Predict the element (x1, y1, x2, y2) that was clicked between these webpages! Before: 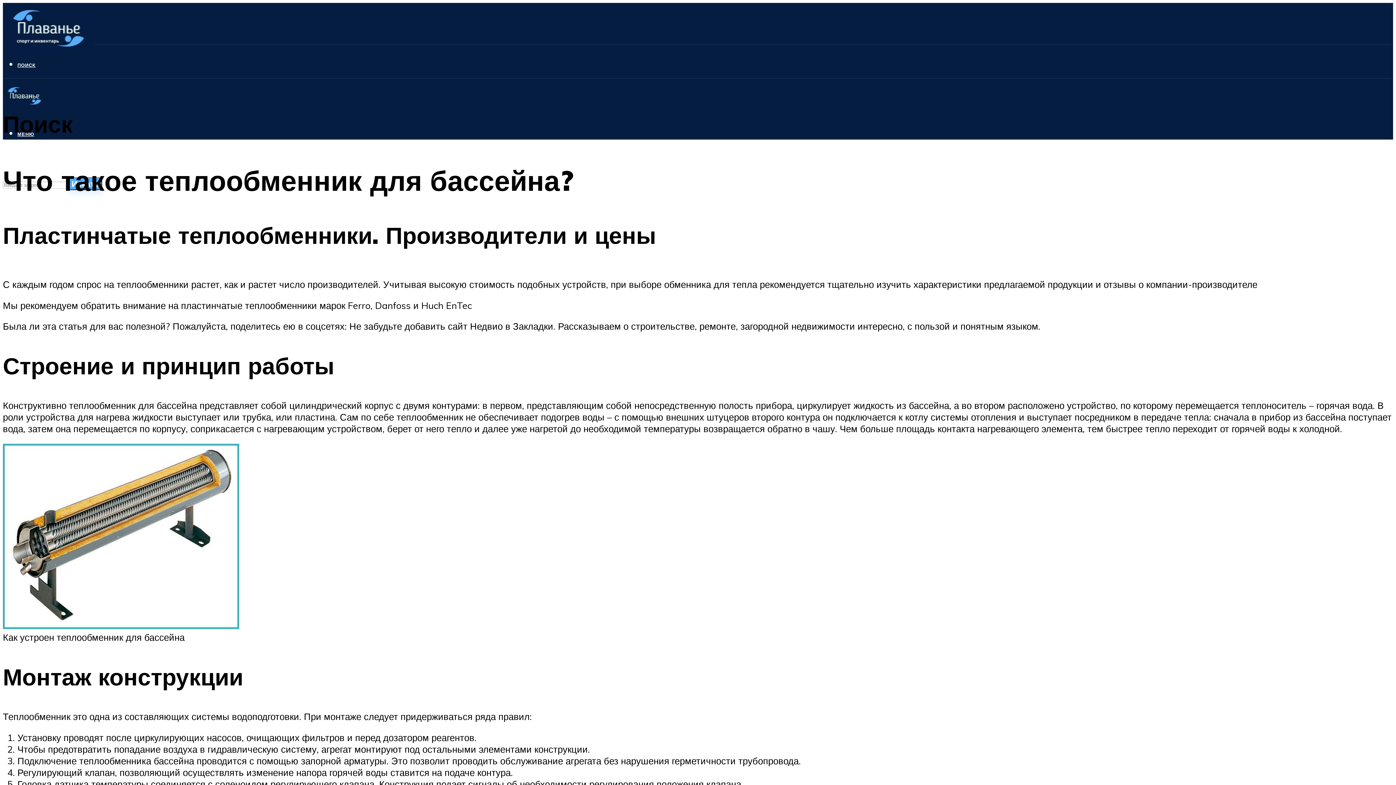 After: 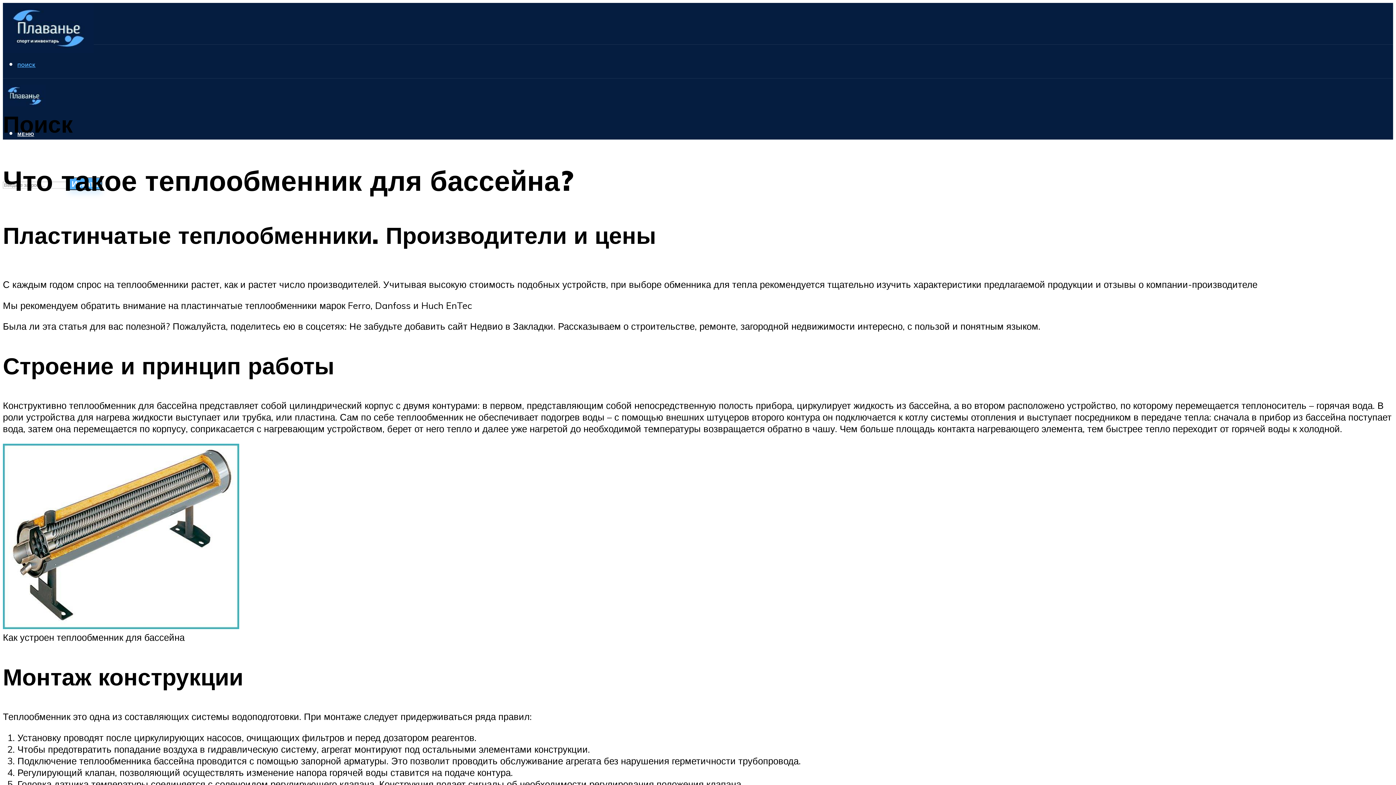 Action: label: ПОИСК bbox: (17, 62, 35, 68)